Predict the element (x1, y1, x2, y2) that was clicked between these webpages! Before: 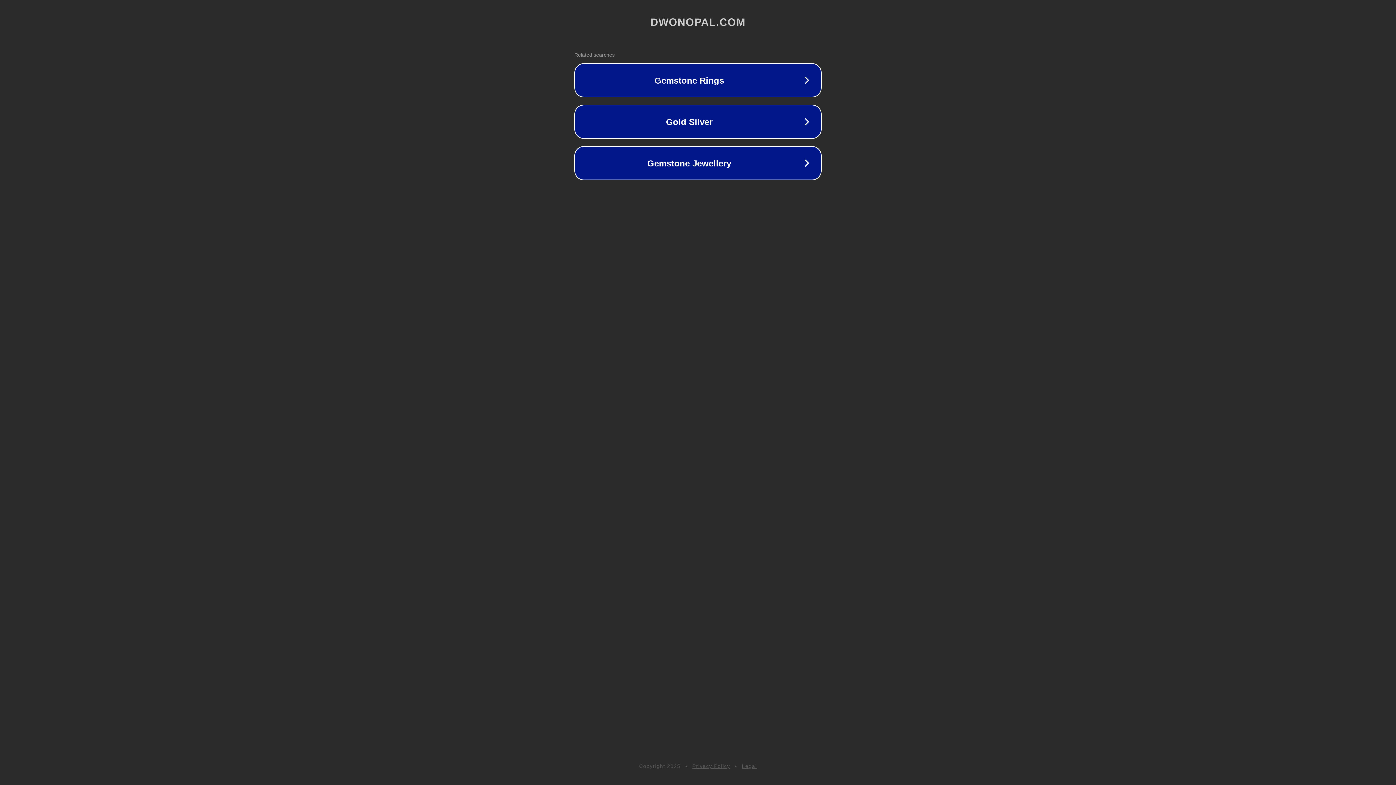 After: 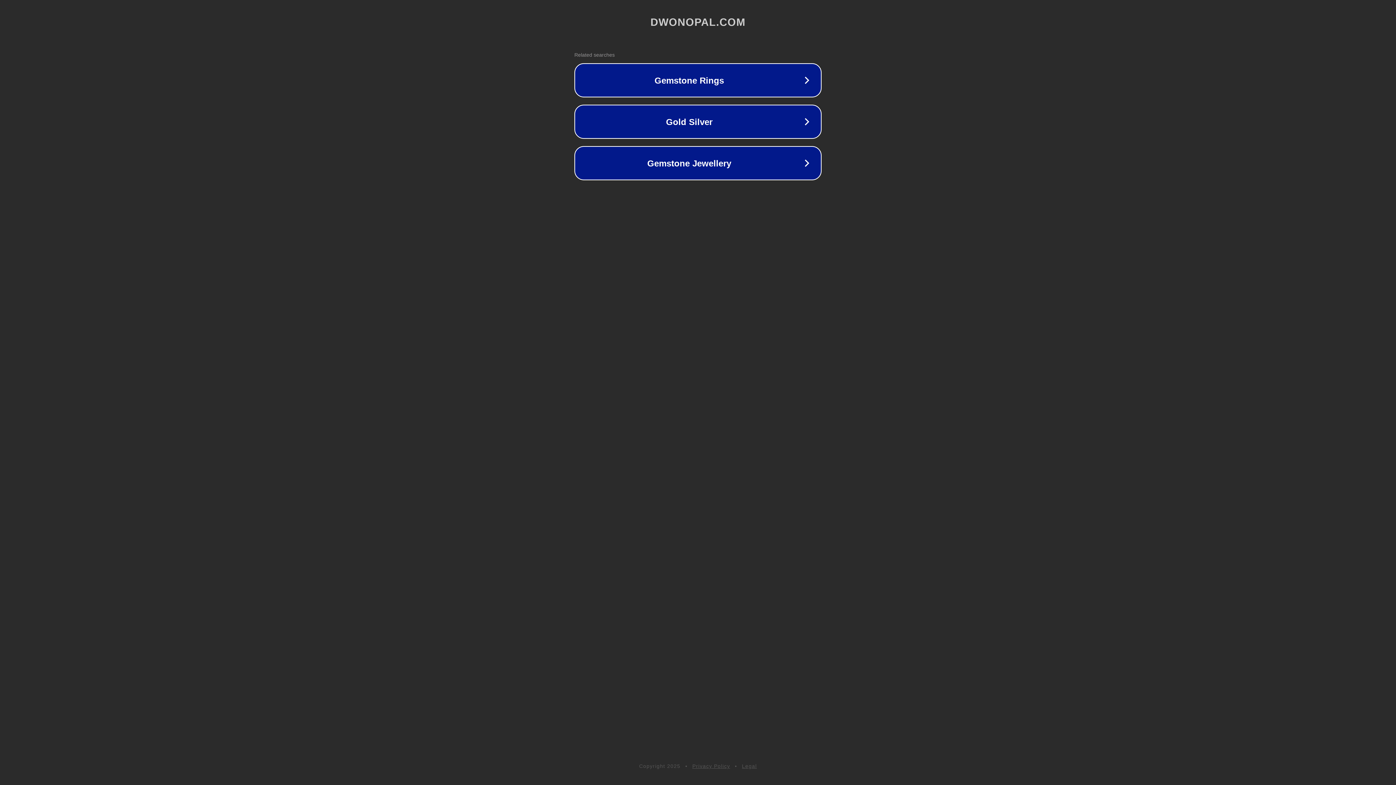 Action: label: Privacy Policy bbox: (692, 763, 730, 769)